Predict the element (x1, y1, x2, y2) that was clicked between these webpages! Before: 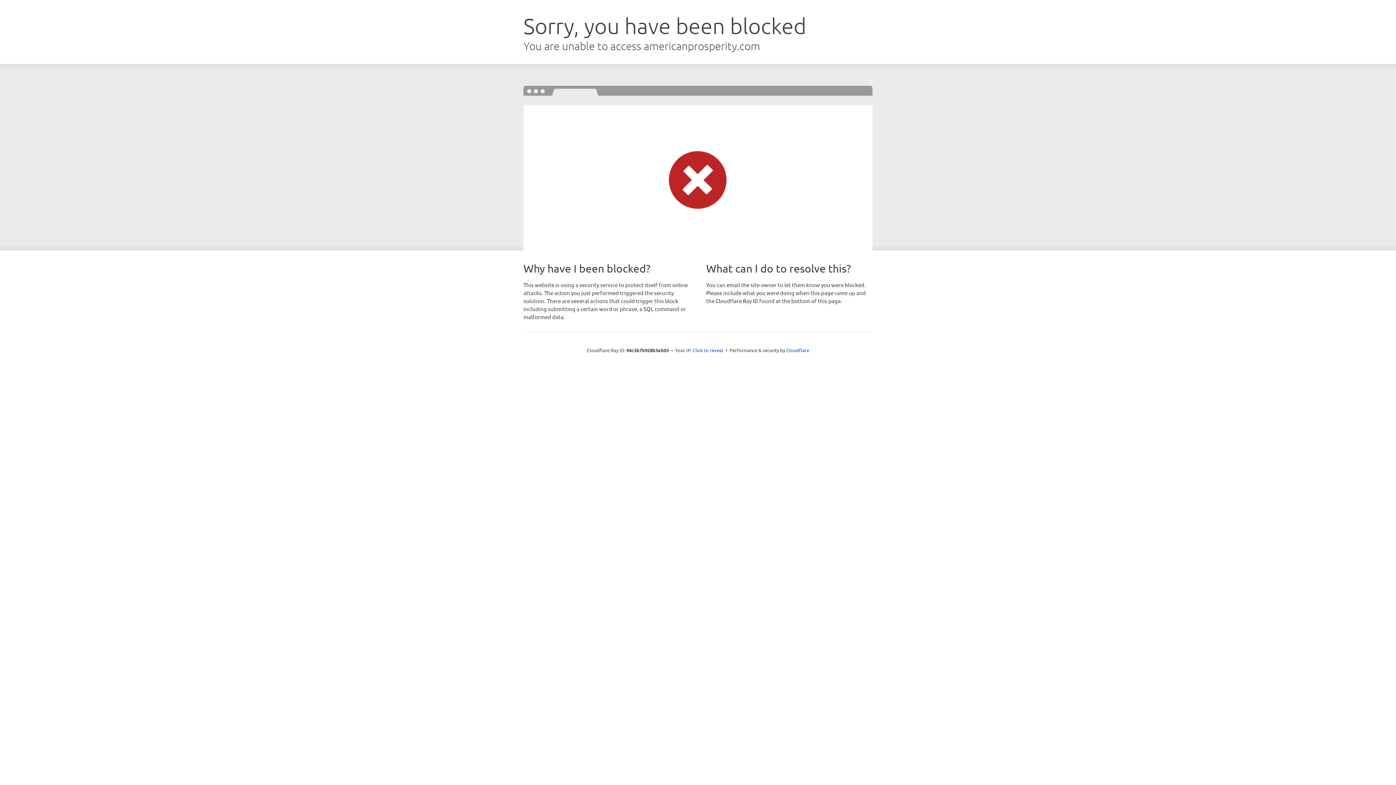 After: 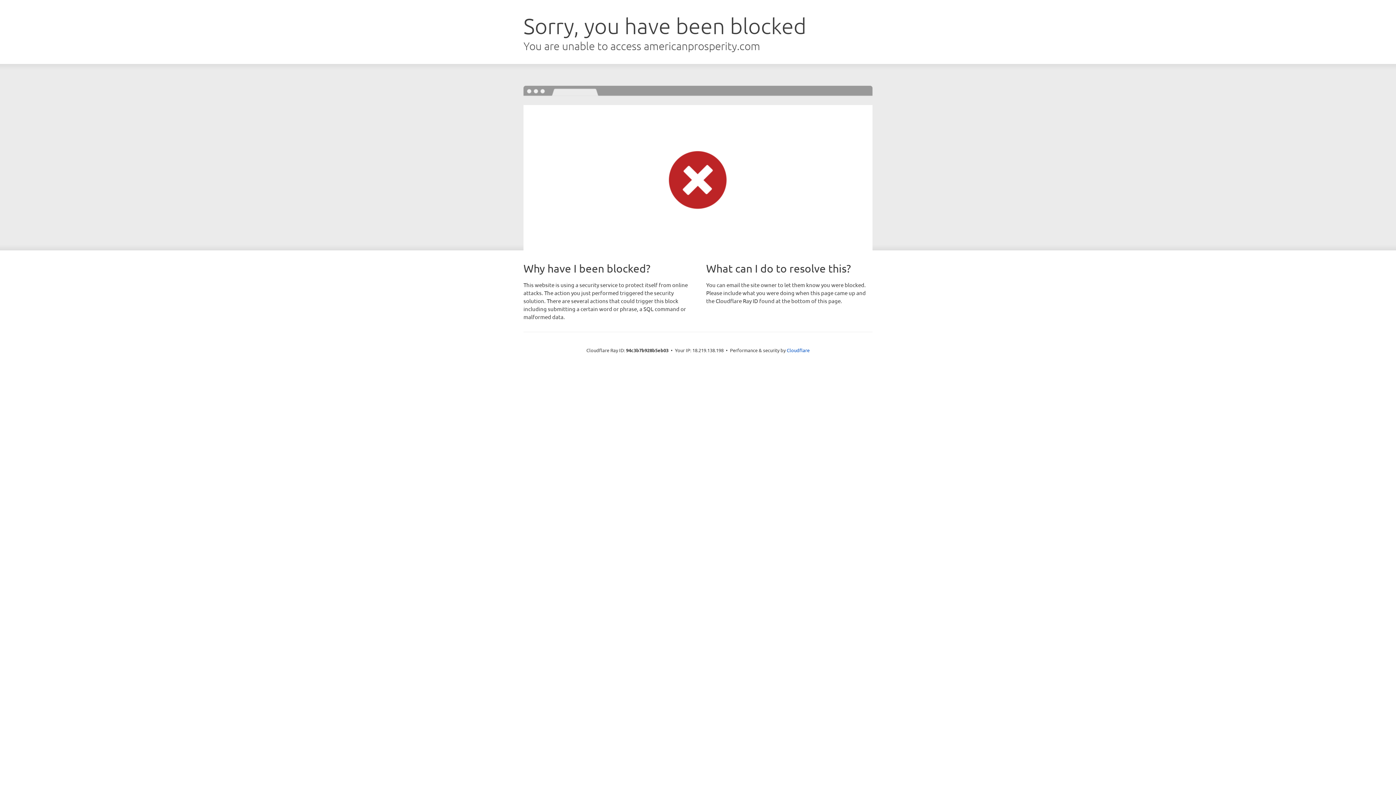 Action: label: Click to reveal bbox: (692, 346, 723, 353)